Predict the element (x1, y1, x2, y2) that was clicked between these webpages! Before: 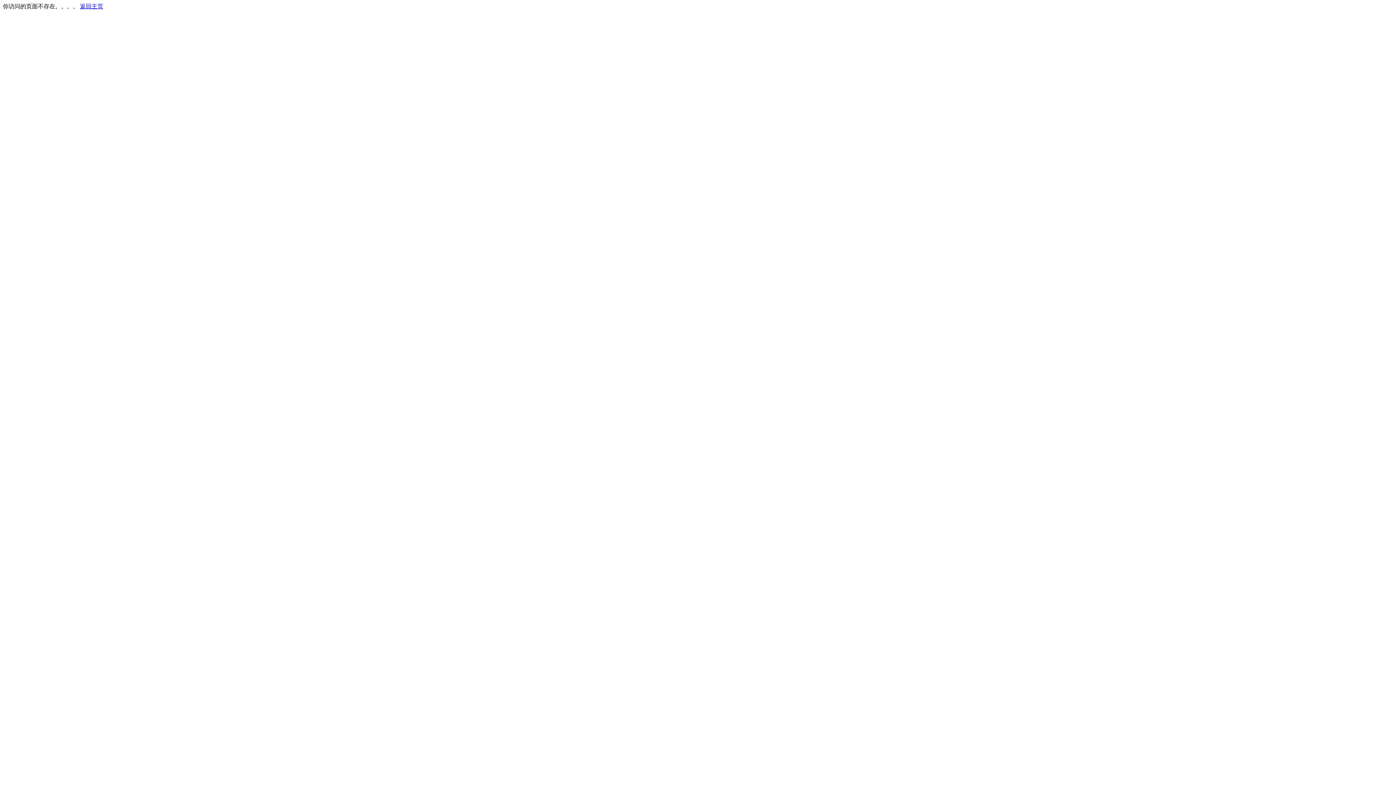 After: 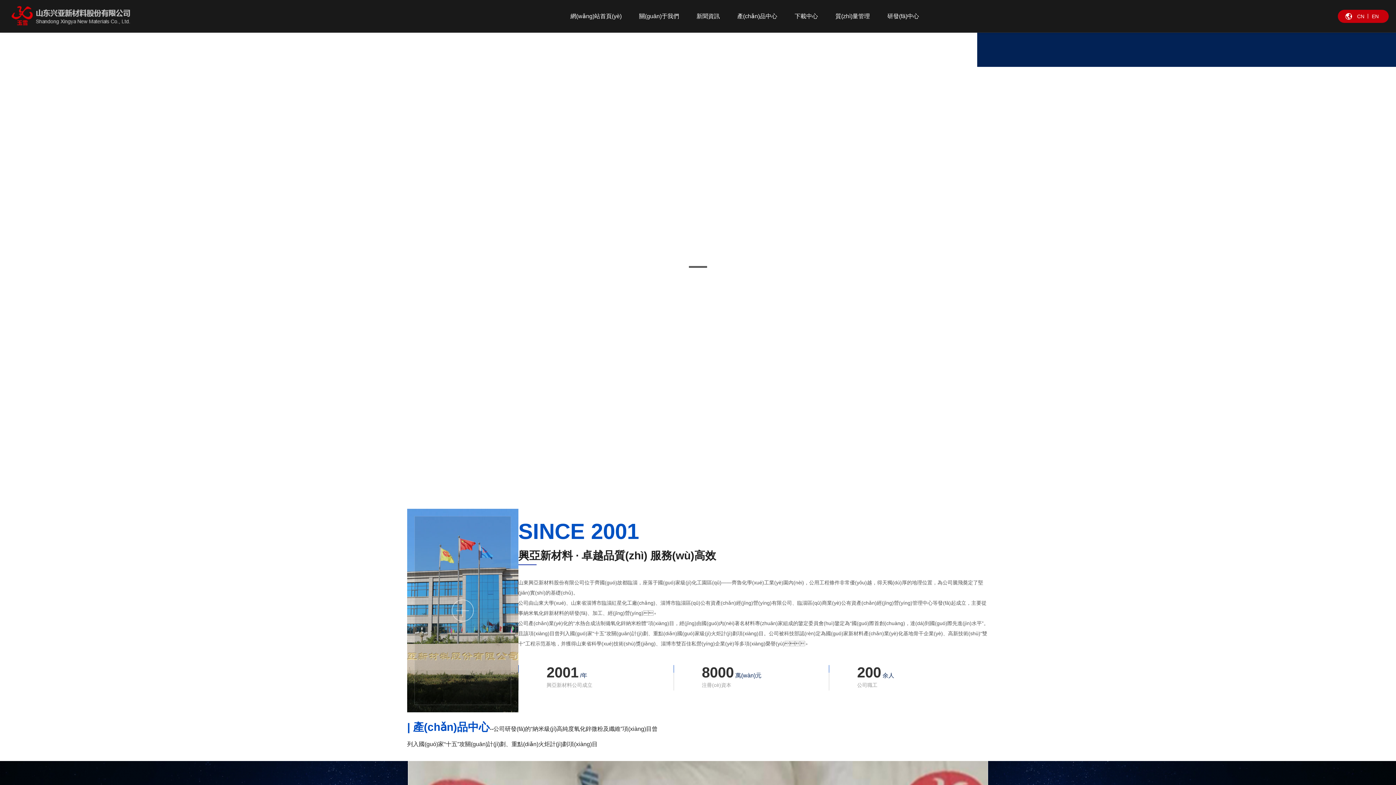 Action: bbox: (80, 3, 103, 9) label: 返回主页